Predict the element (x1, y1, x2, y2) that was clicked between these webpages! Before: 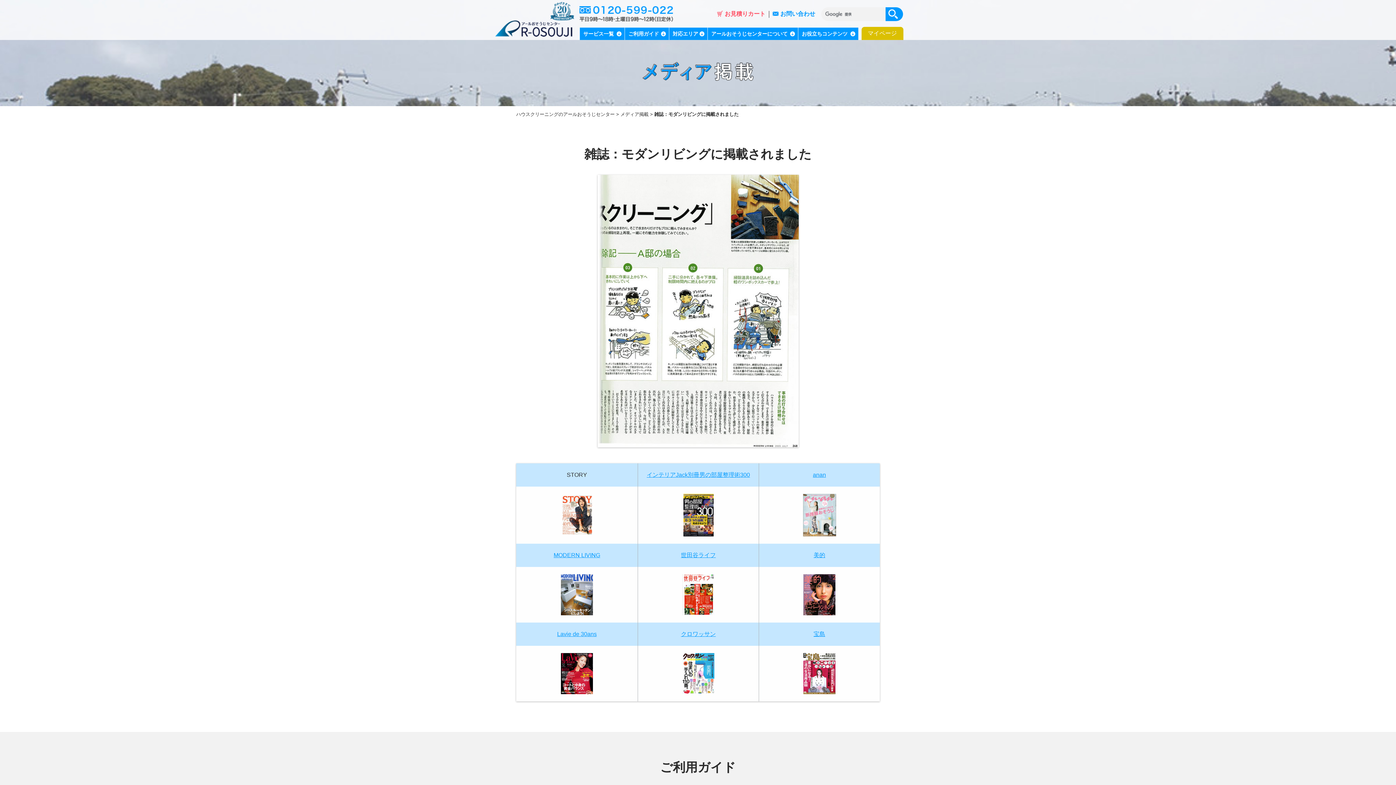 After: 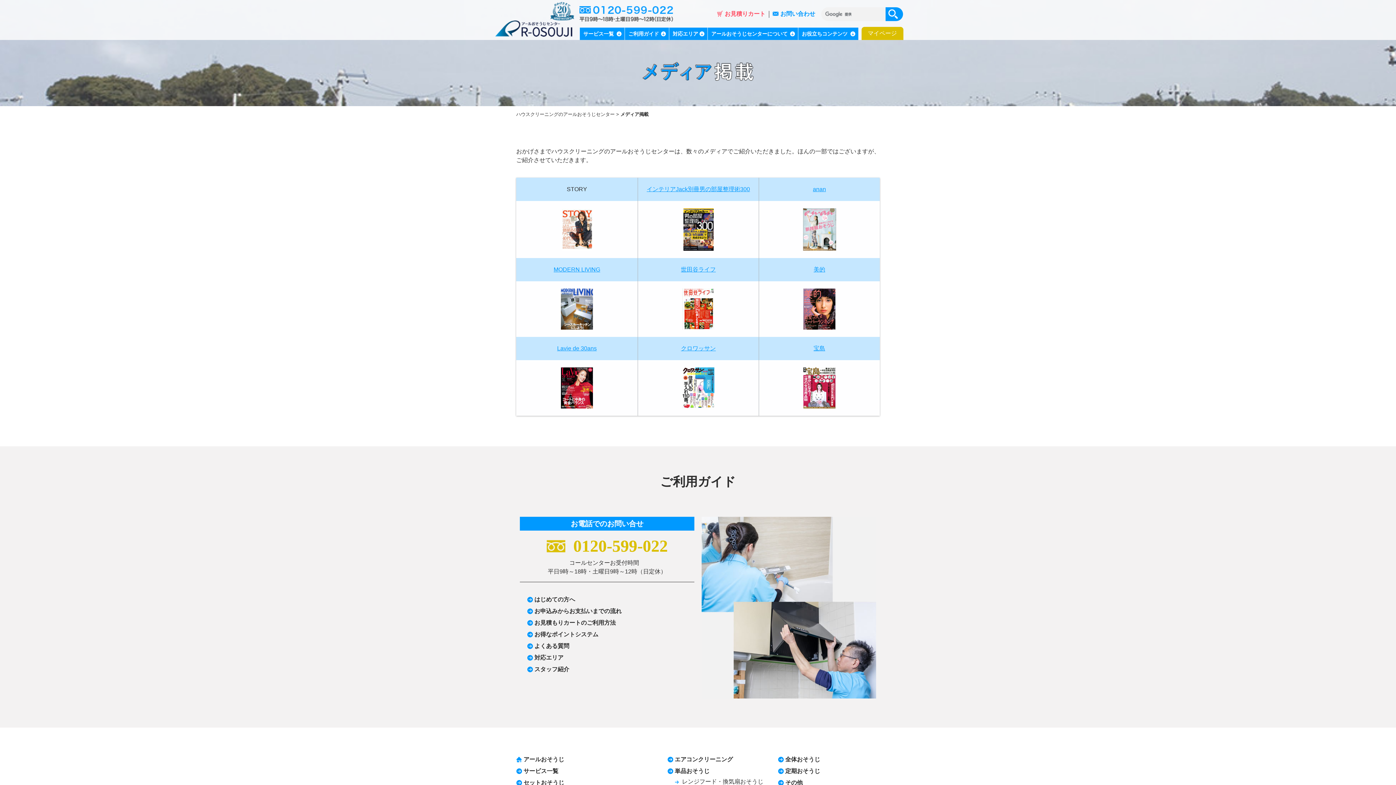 Action: bbox: (620, 111, 648, 117) label: メディア掲載